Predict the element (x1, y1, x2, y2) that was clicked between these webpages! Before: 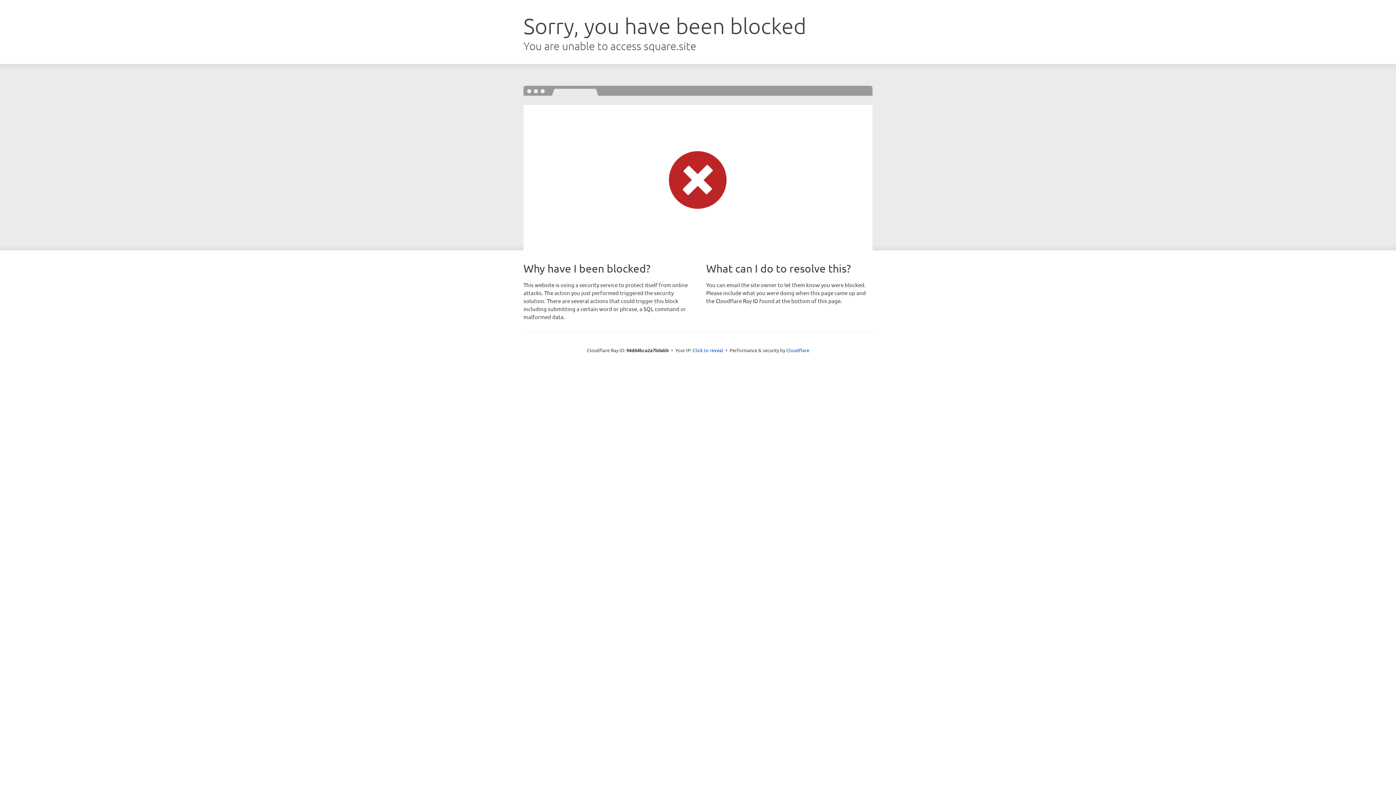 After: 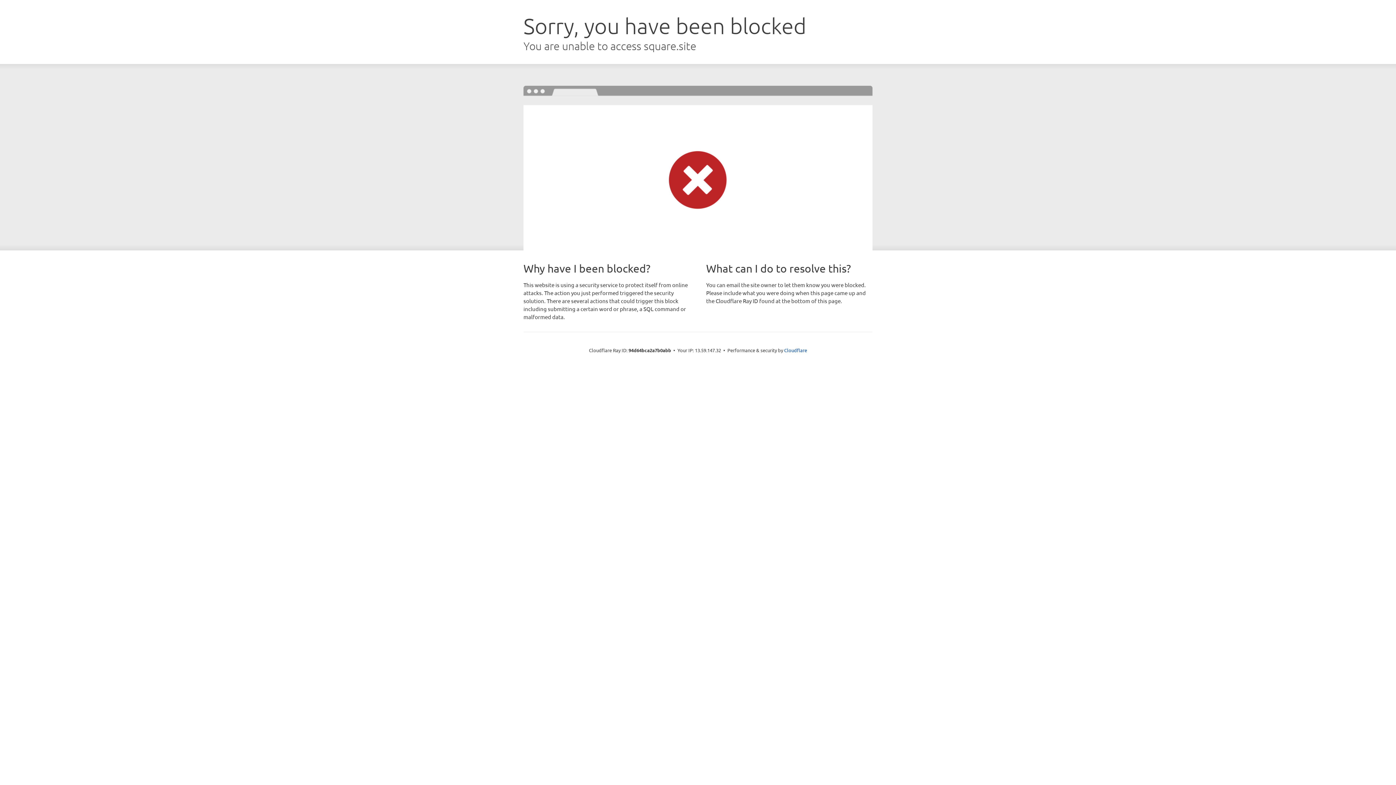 Action: label: Click to reveal bbox: (692, 346, 723, 353)